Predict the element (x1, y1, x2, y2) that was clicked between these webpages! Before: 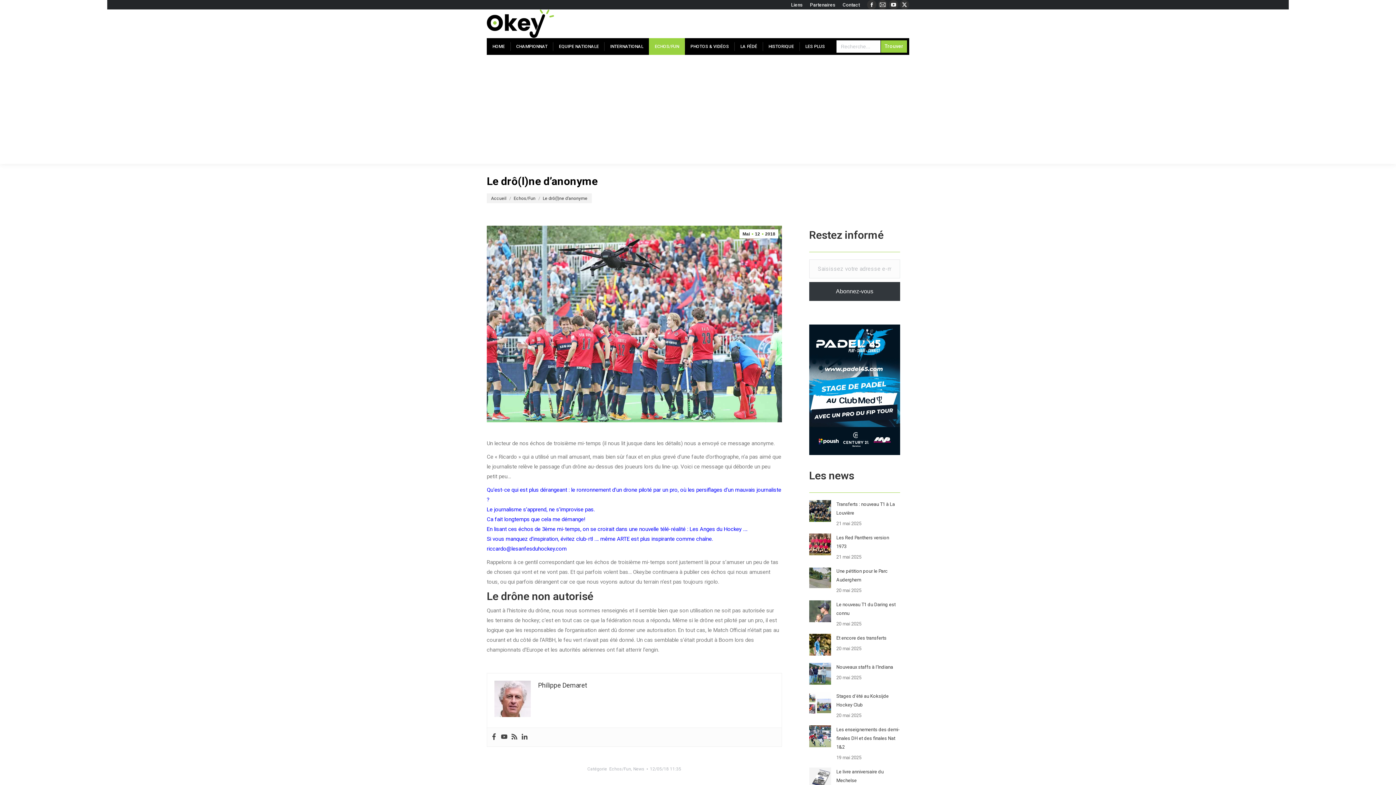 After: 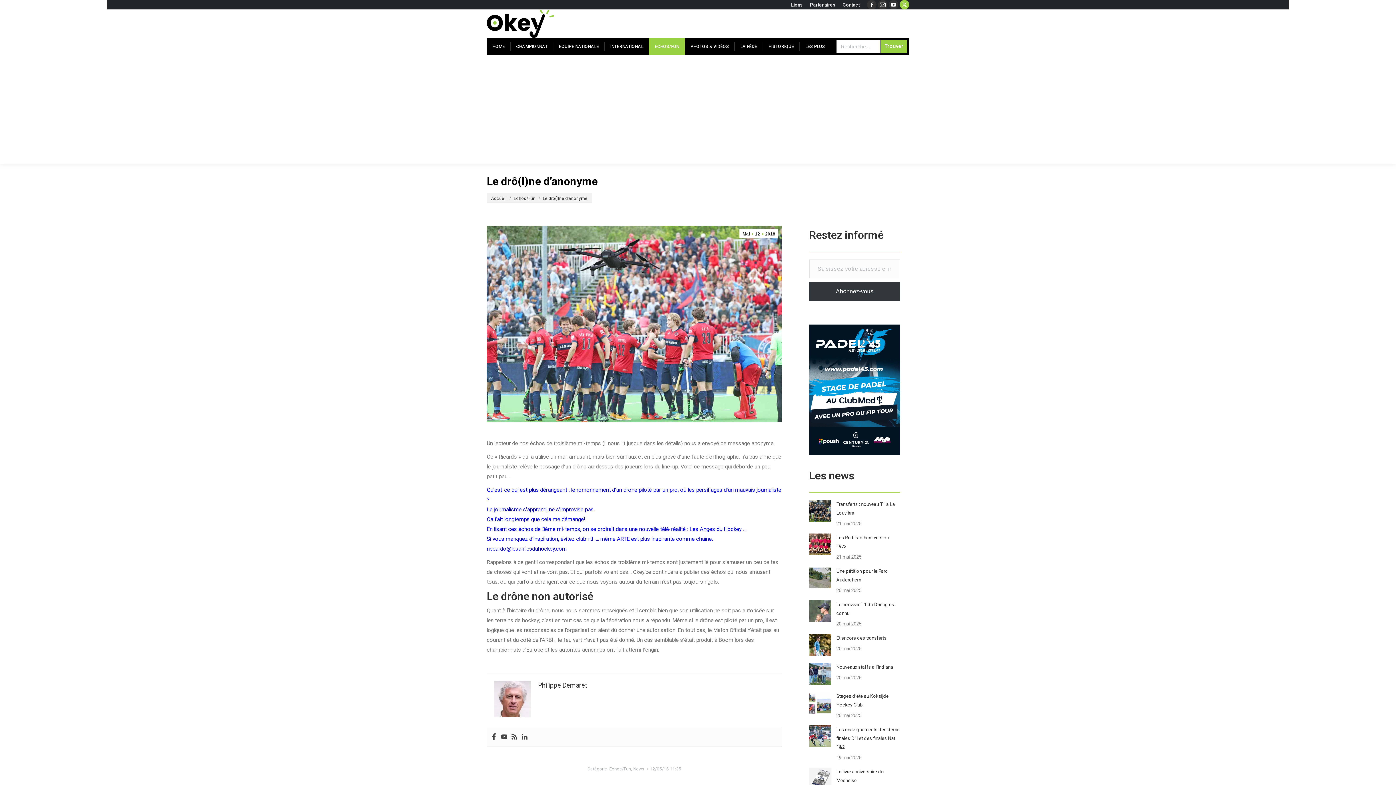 Action: label: X page opens in new window bbox: (900, 0, 909, 9)